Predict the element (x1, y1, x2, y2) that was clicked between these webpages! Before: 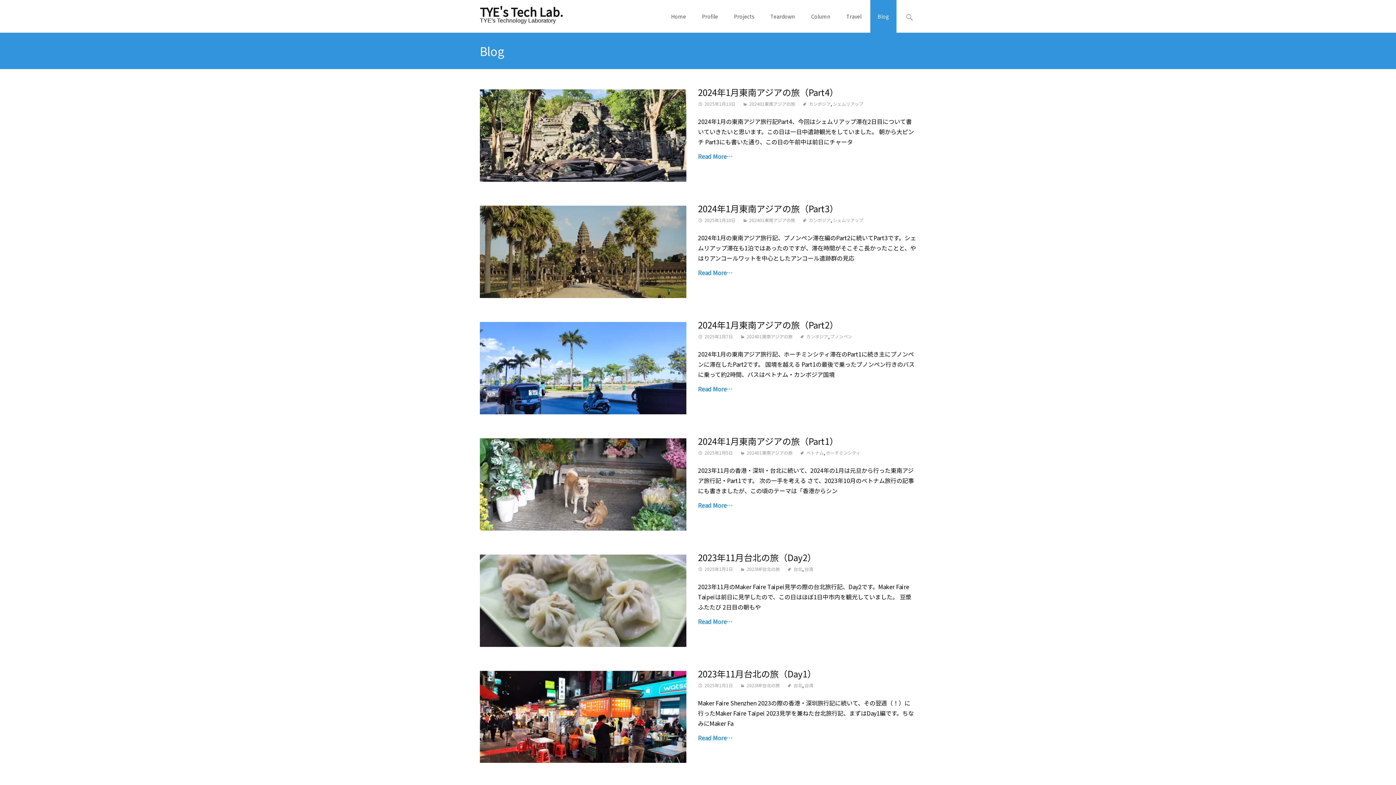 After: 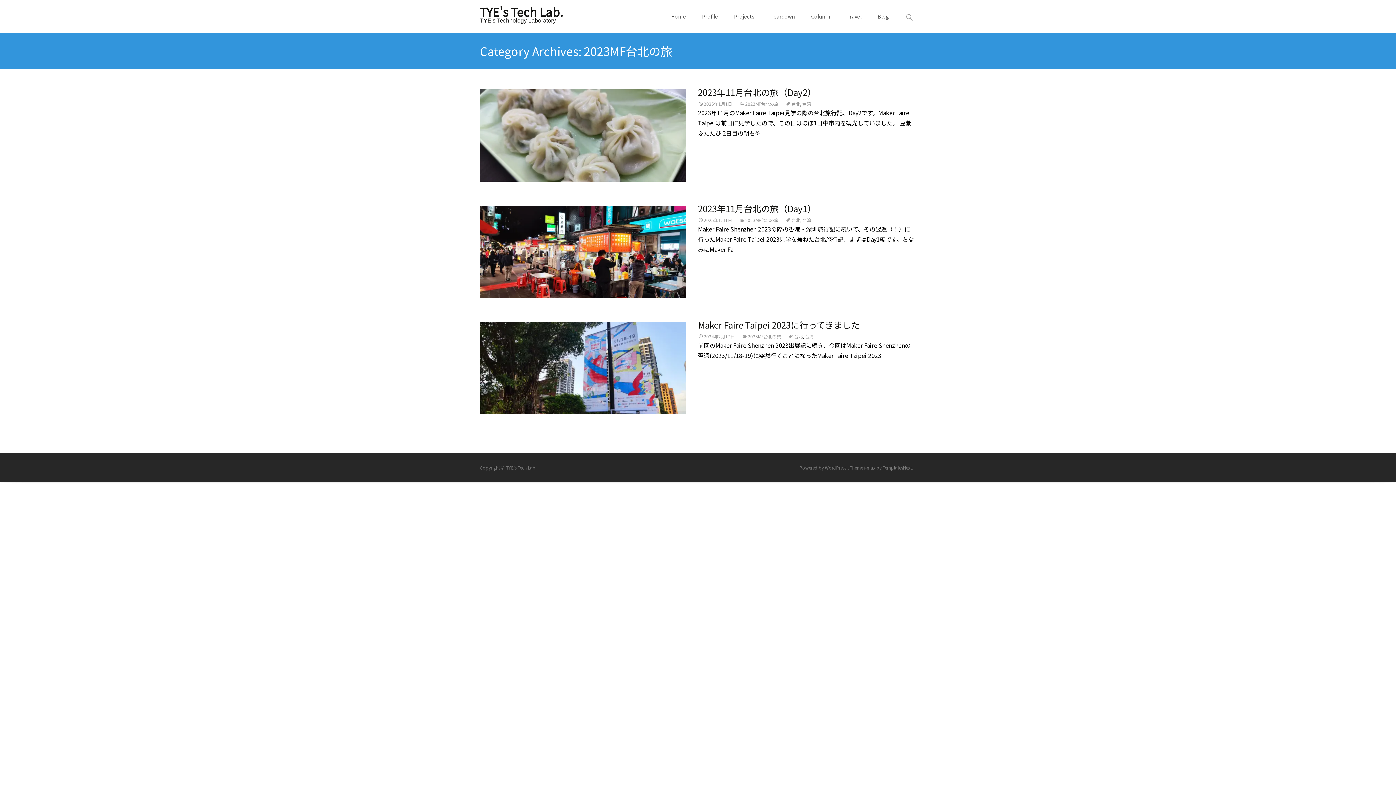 Action: bbox: (740, 682, 780, 688) label: 2023MF台北の旅